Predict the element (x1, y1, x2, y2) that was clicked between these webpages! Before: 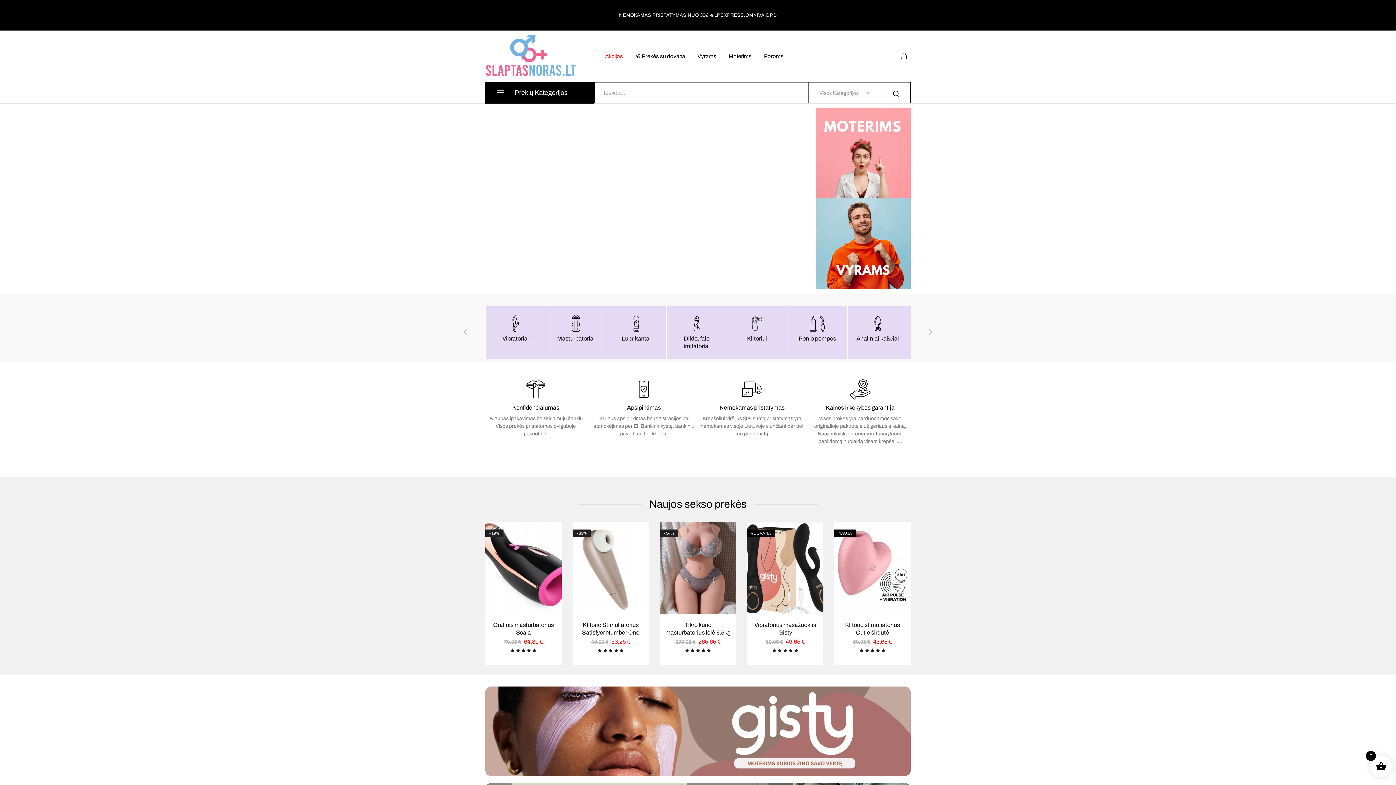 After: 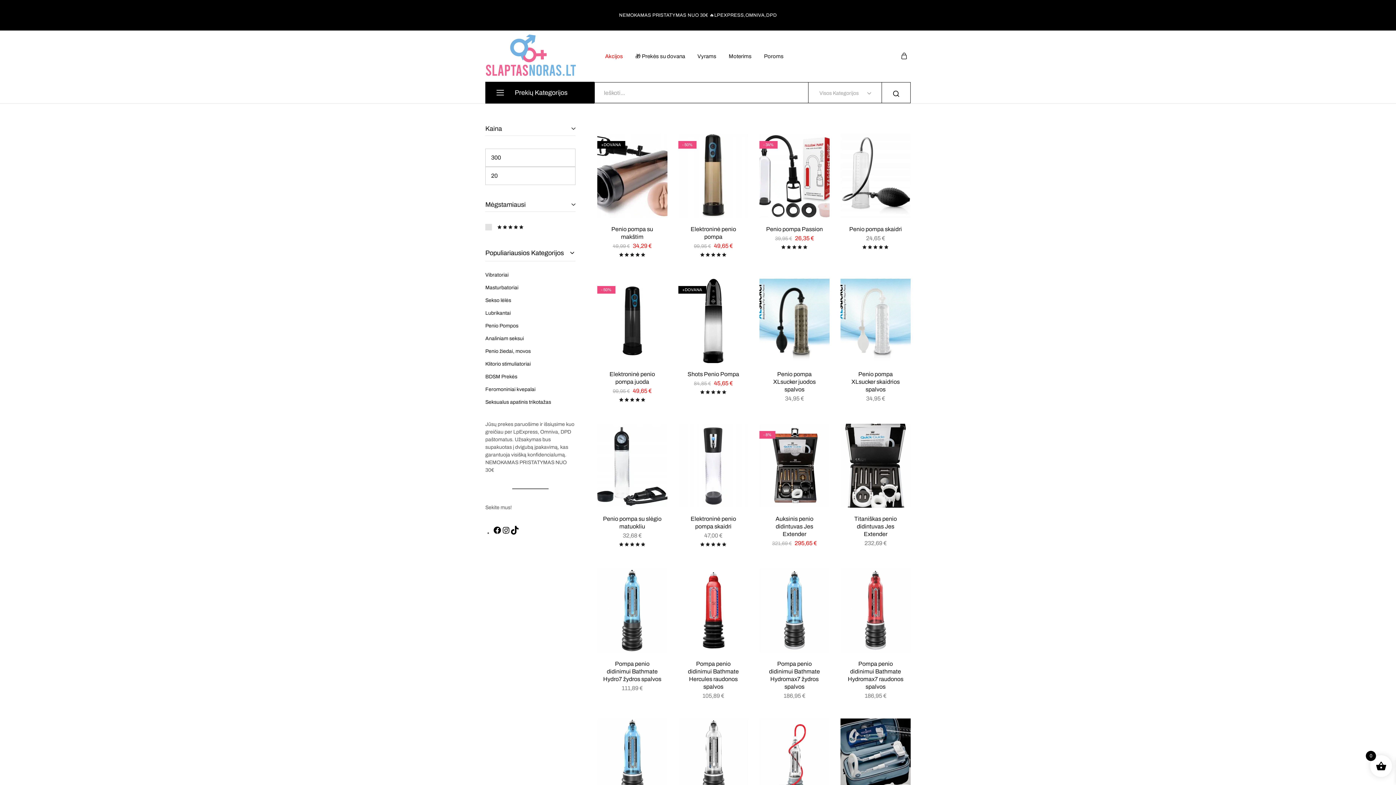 Action: bbox: (787, 306, 847, 358)